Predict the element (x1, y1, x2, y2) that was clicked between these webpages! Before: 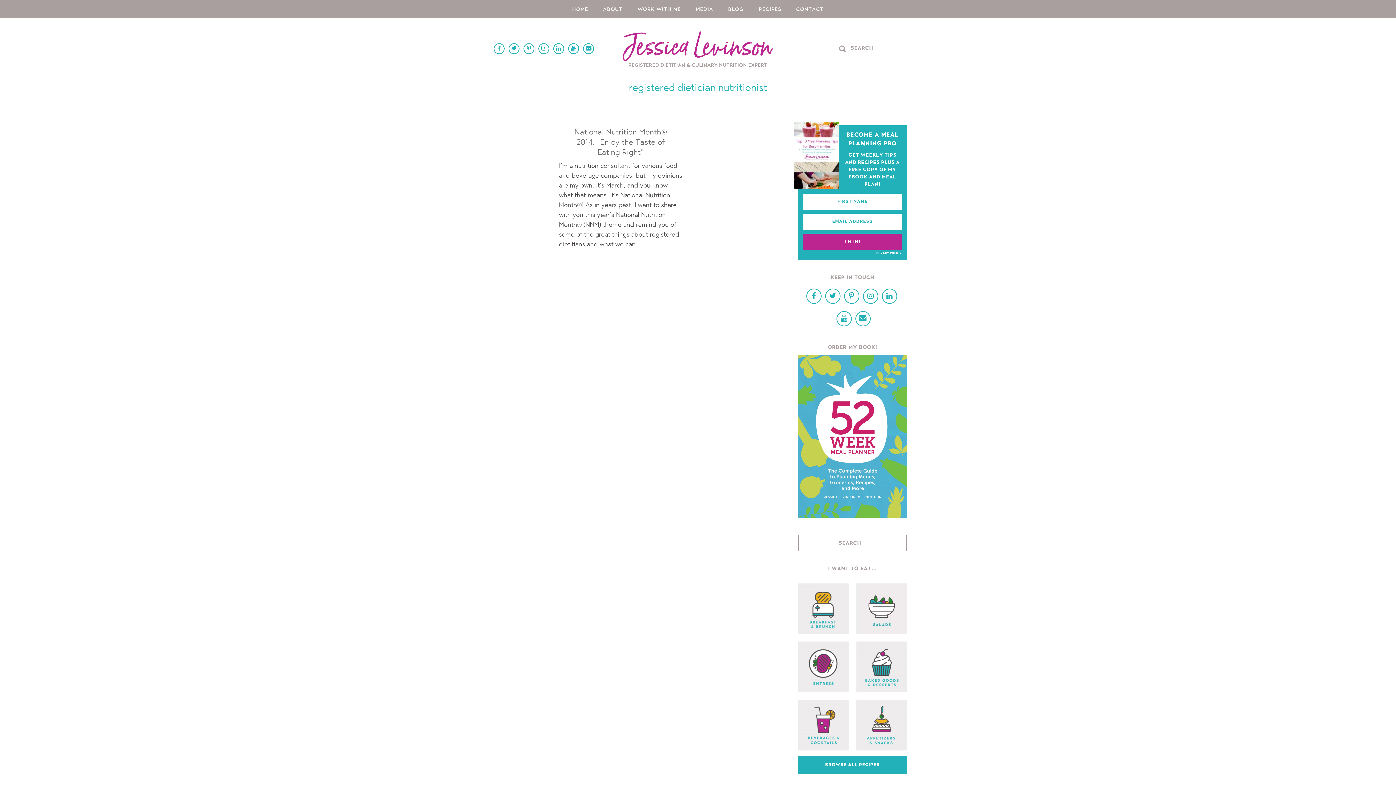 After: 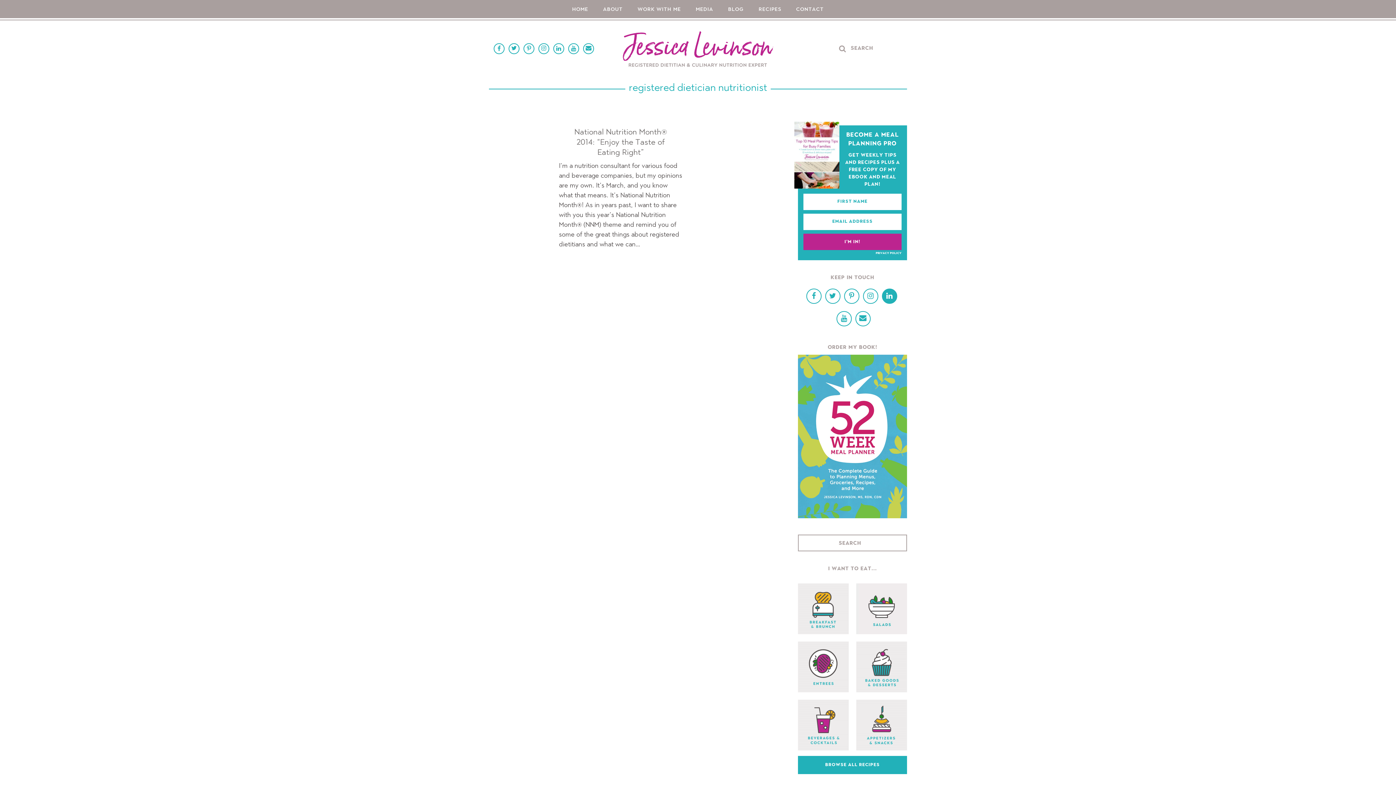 Action: bbox: (882, 288, 897, 303)